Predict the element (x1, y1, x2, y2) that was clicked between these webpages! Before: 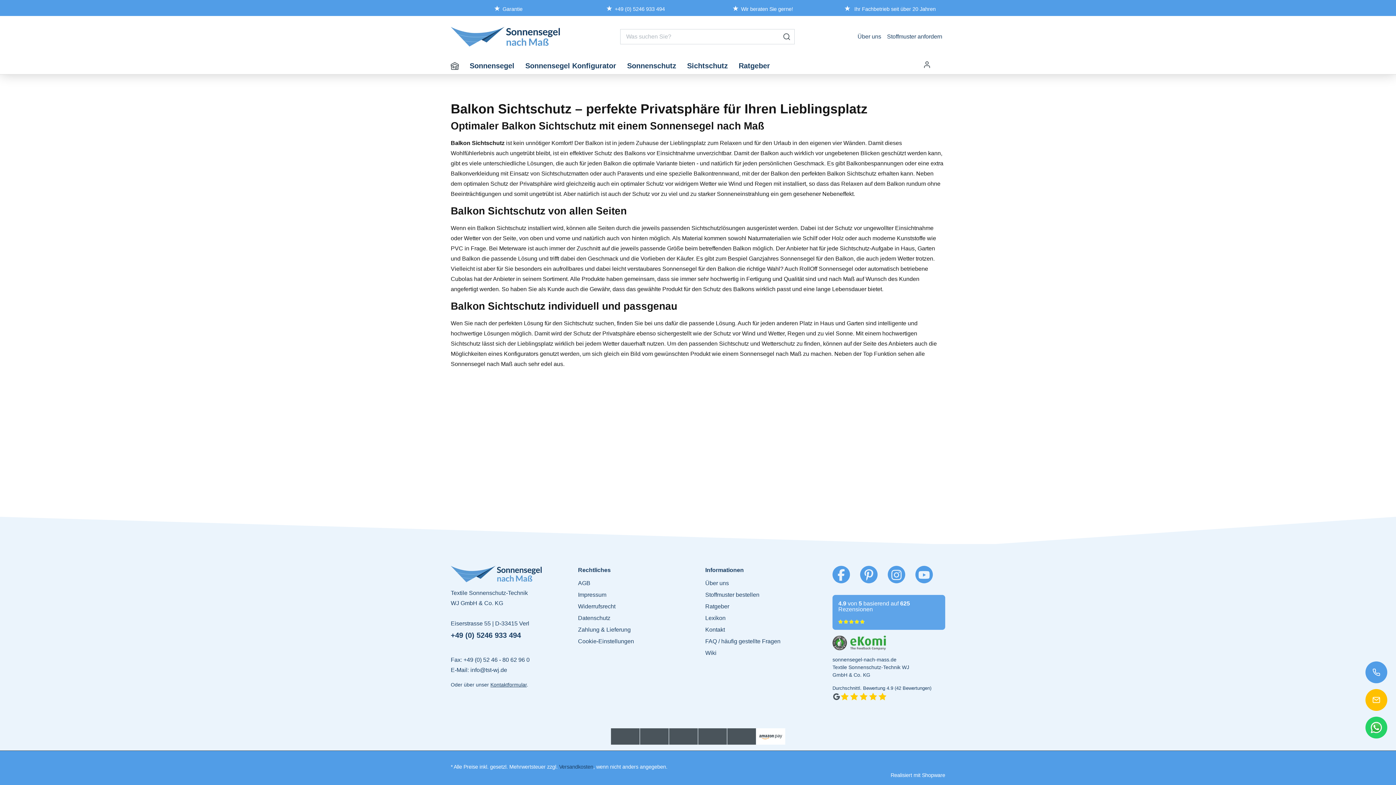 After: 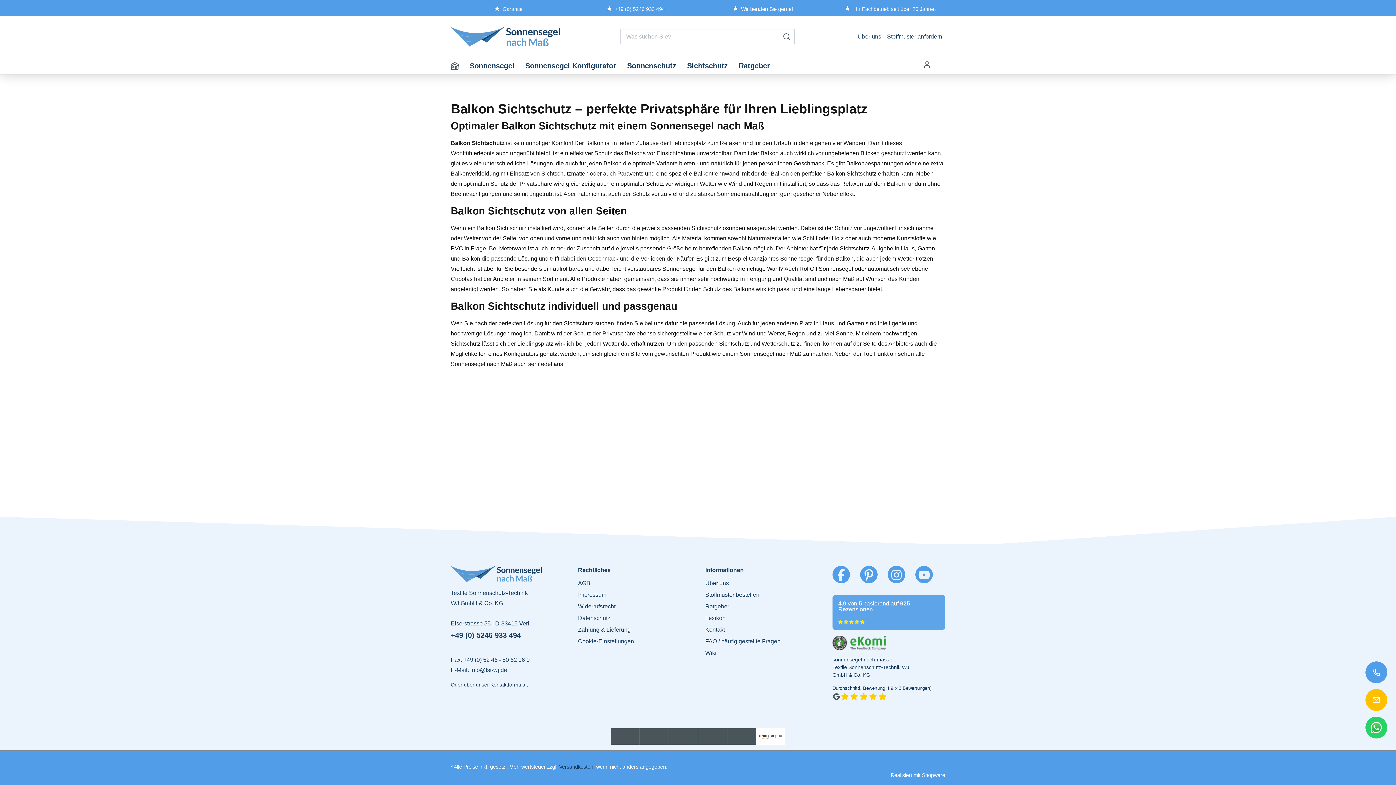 Action: bbox: (860, 566, 877, 583)